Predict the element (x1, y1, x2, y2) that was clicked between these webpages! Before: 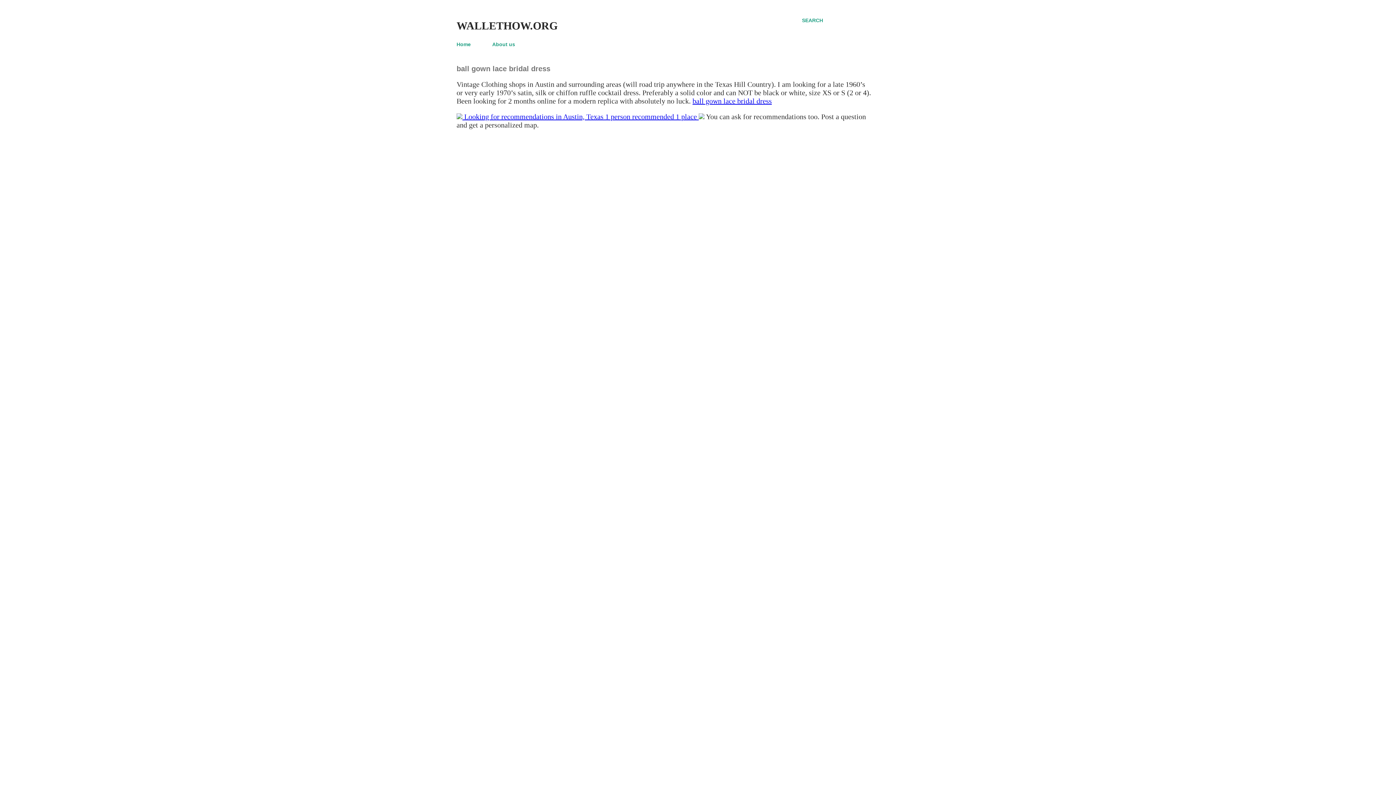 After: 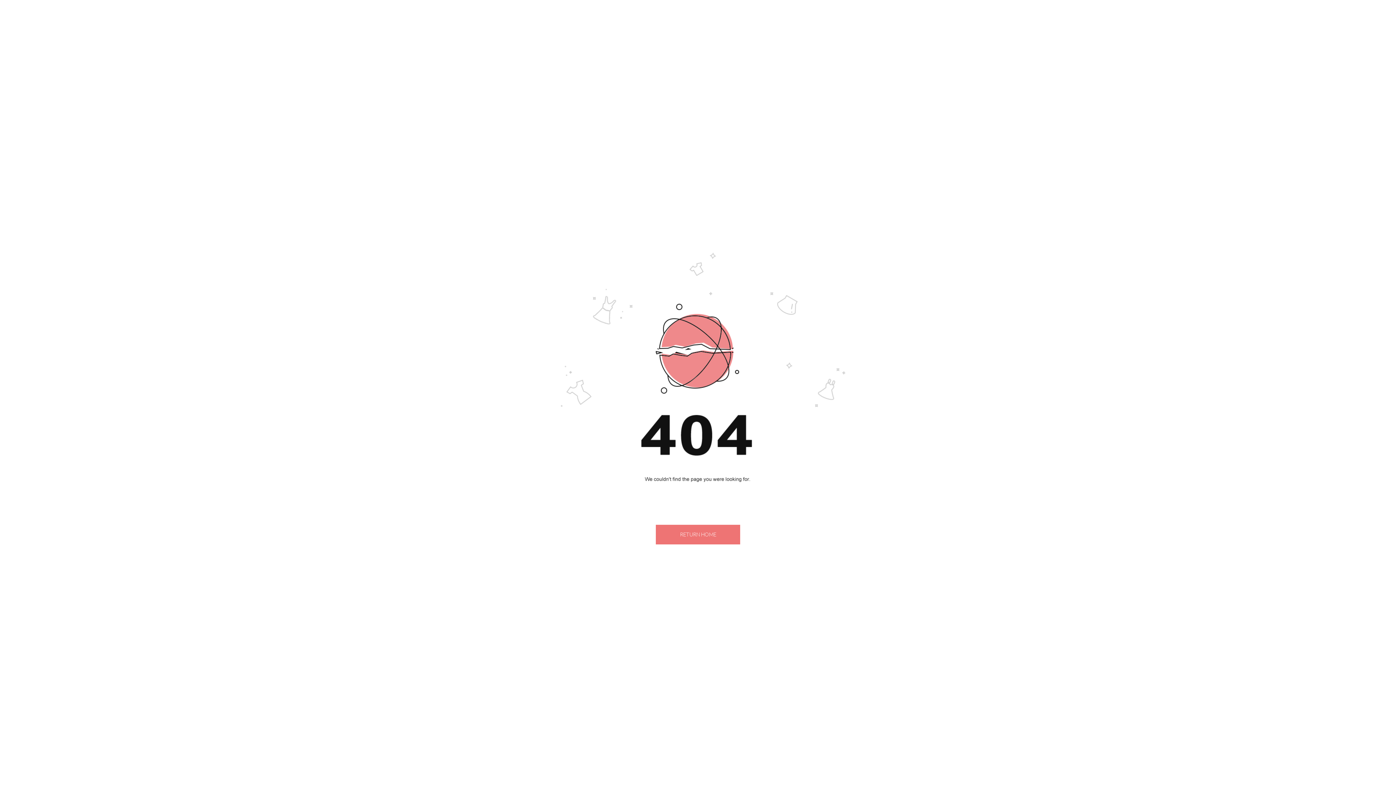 Action: label: ball gown lace bridal dress bbox: (692, 97, 772, 105)